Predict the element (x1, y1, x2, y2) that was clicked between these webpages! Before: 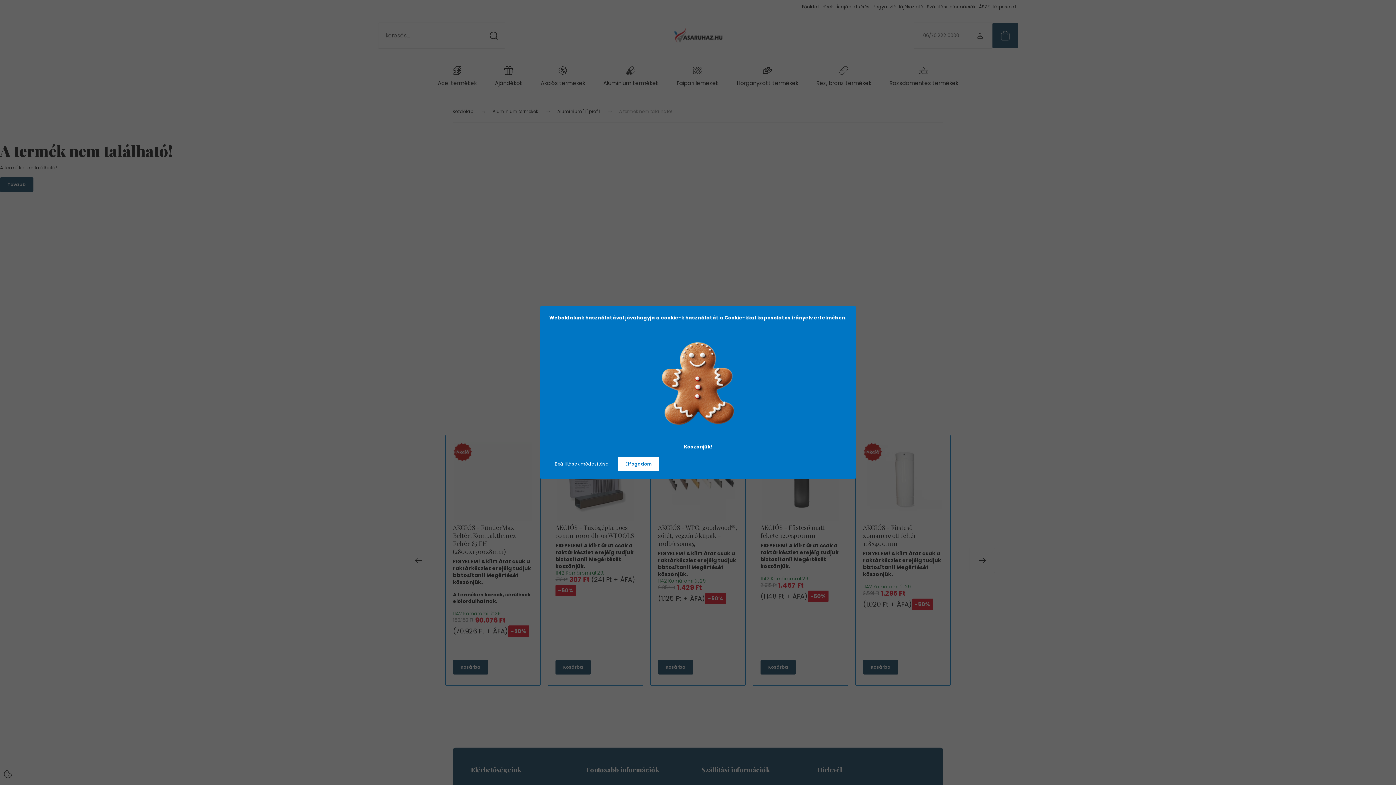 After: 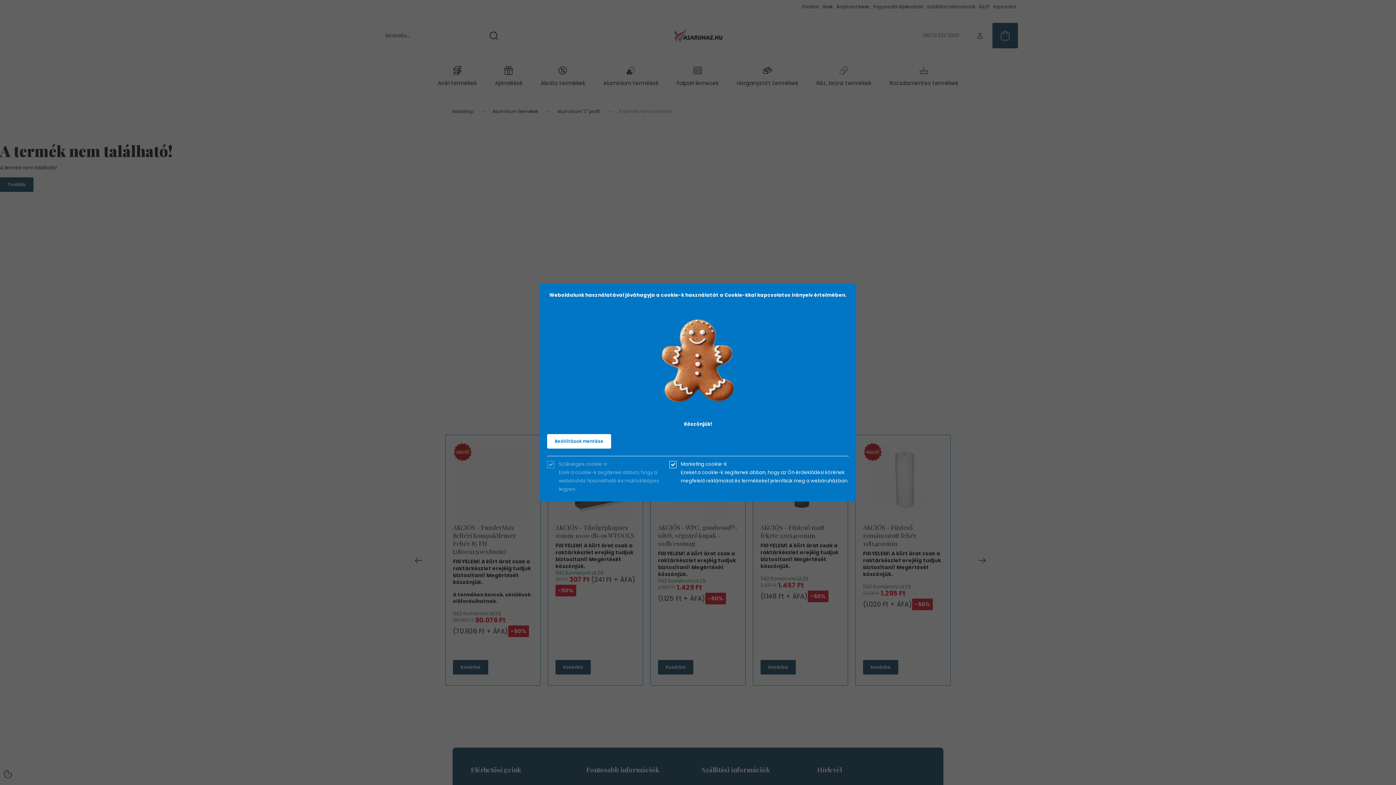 Action: bbox: (547, 457, 616, 471) label: Beállítások módosítása